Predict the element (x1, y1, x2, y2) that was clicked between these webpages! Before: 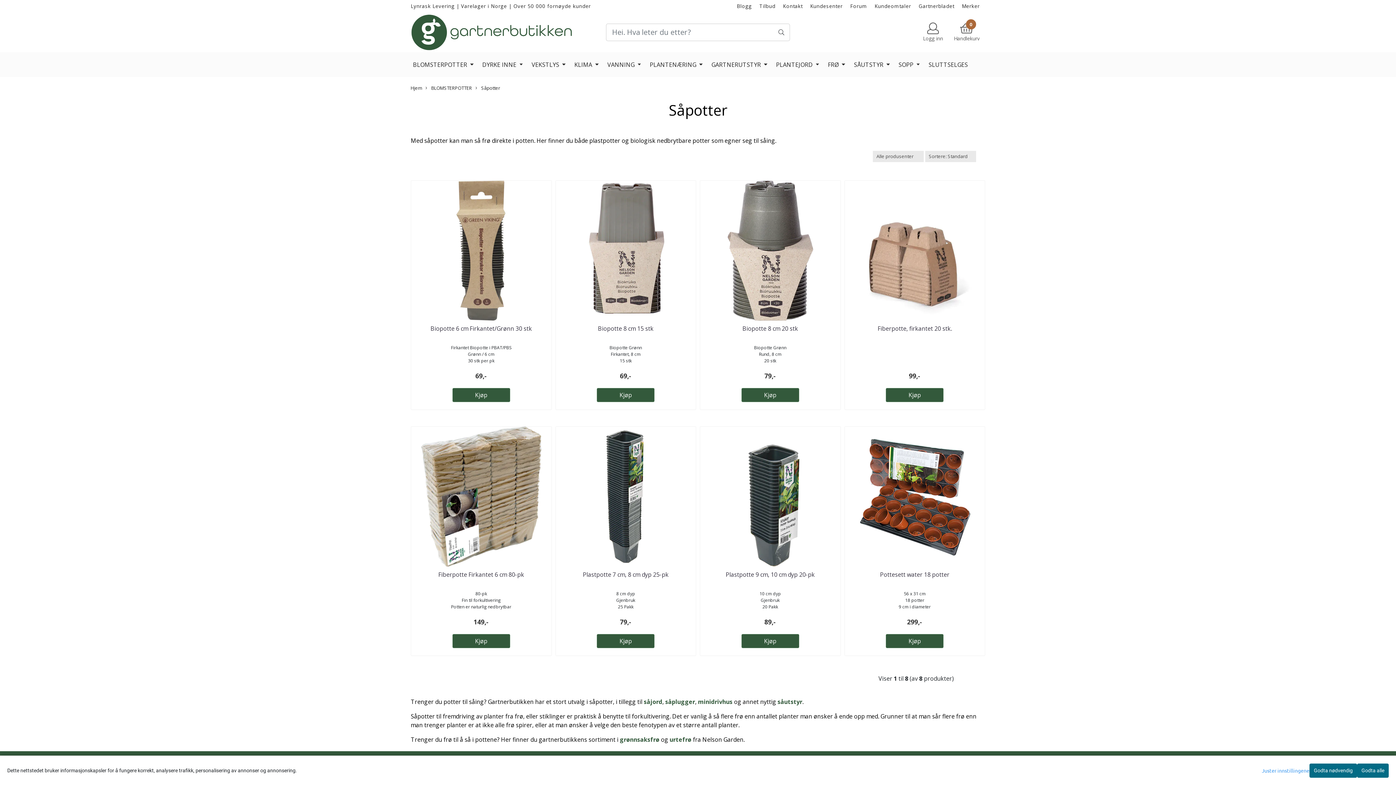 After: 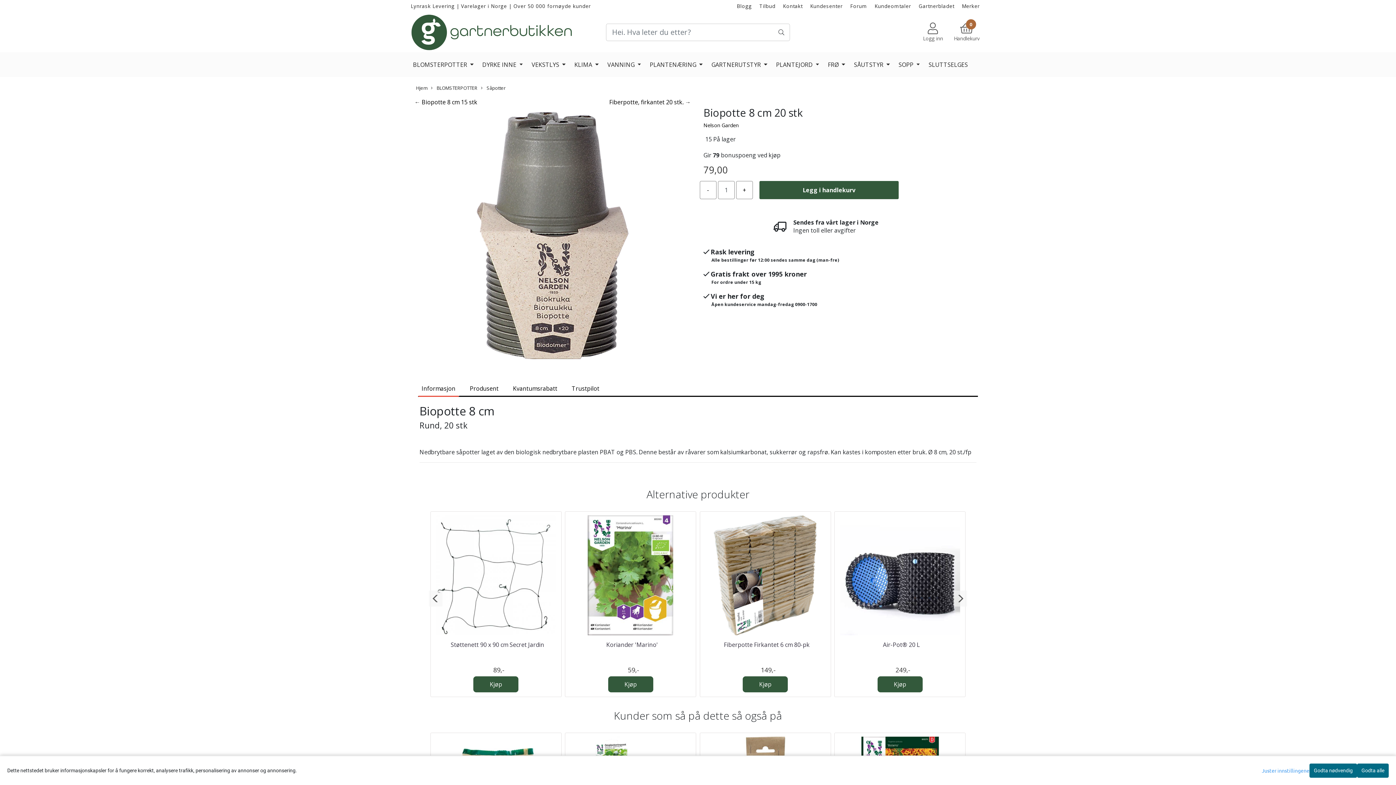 Action: label: Biopotte 8 cm 20 stk bbox: (742, 324, 798, 332)